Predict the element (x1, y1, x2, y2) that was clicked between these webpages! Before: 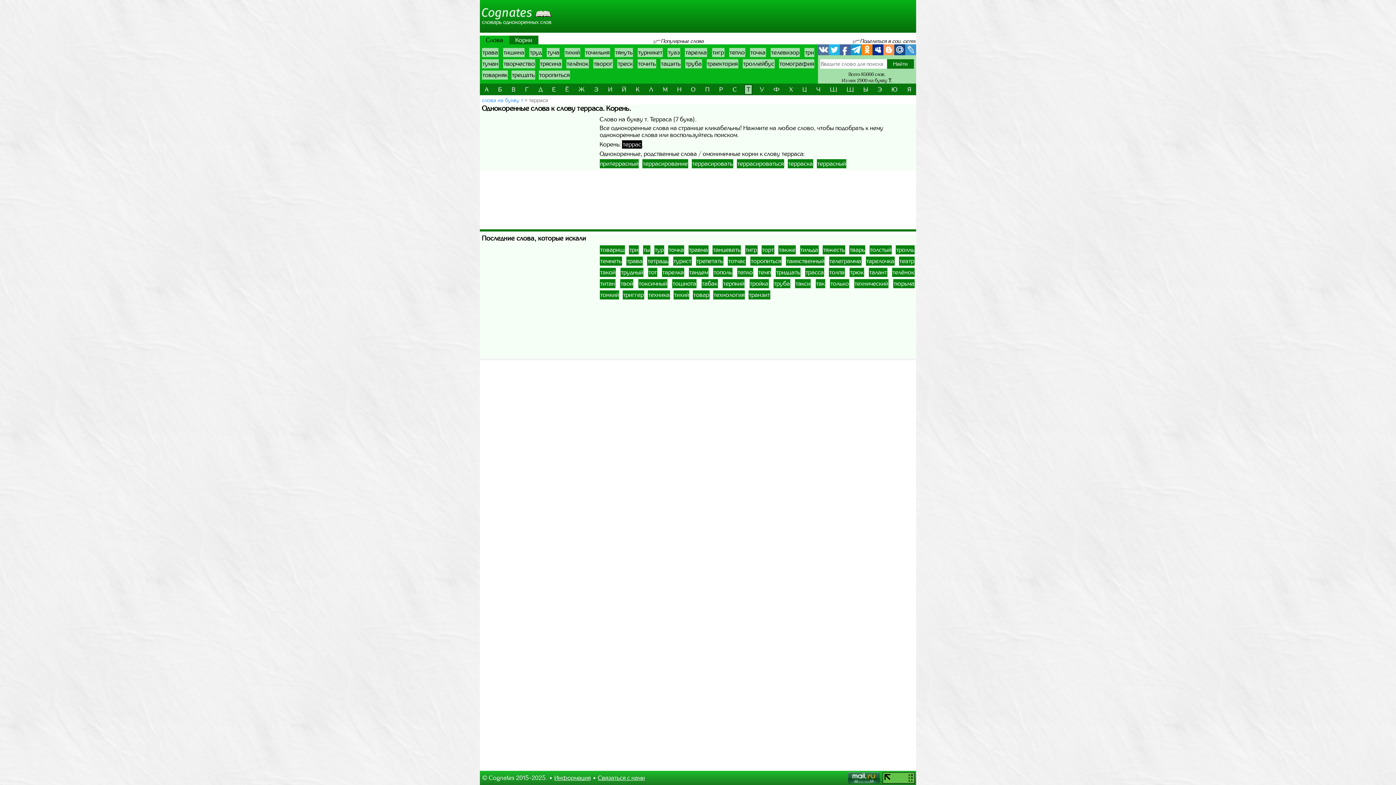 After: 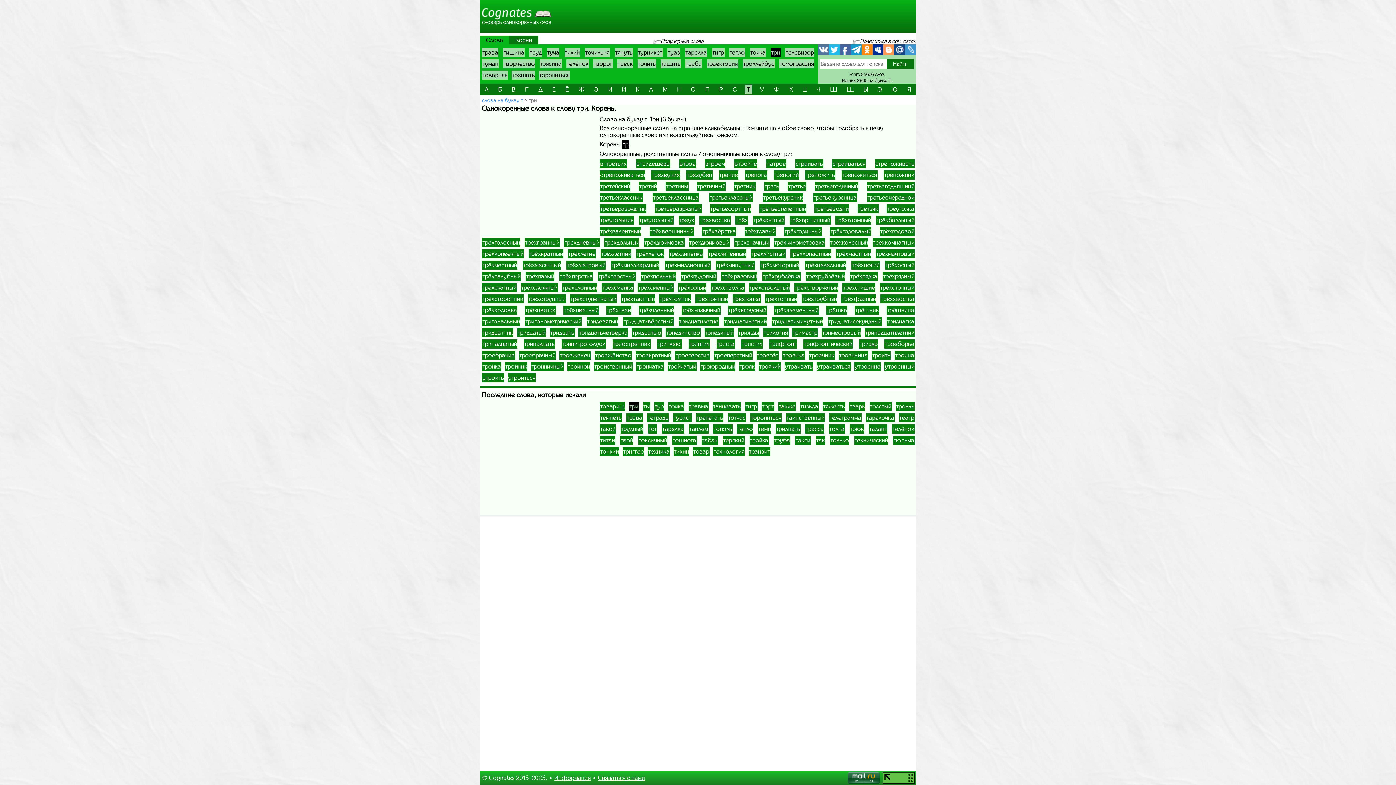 Action: bbox: (804, 48, 814, 57) label: три